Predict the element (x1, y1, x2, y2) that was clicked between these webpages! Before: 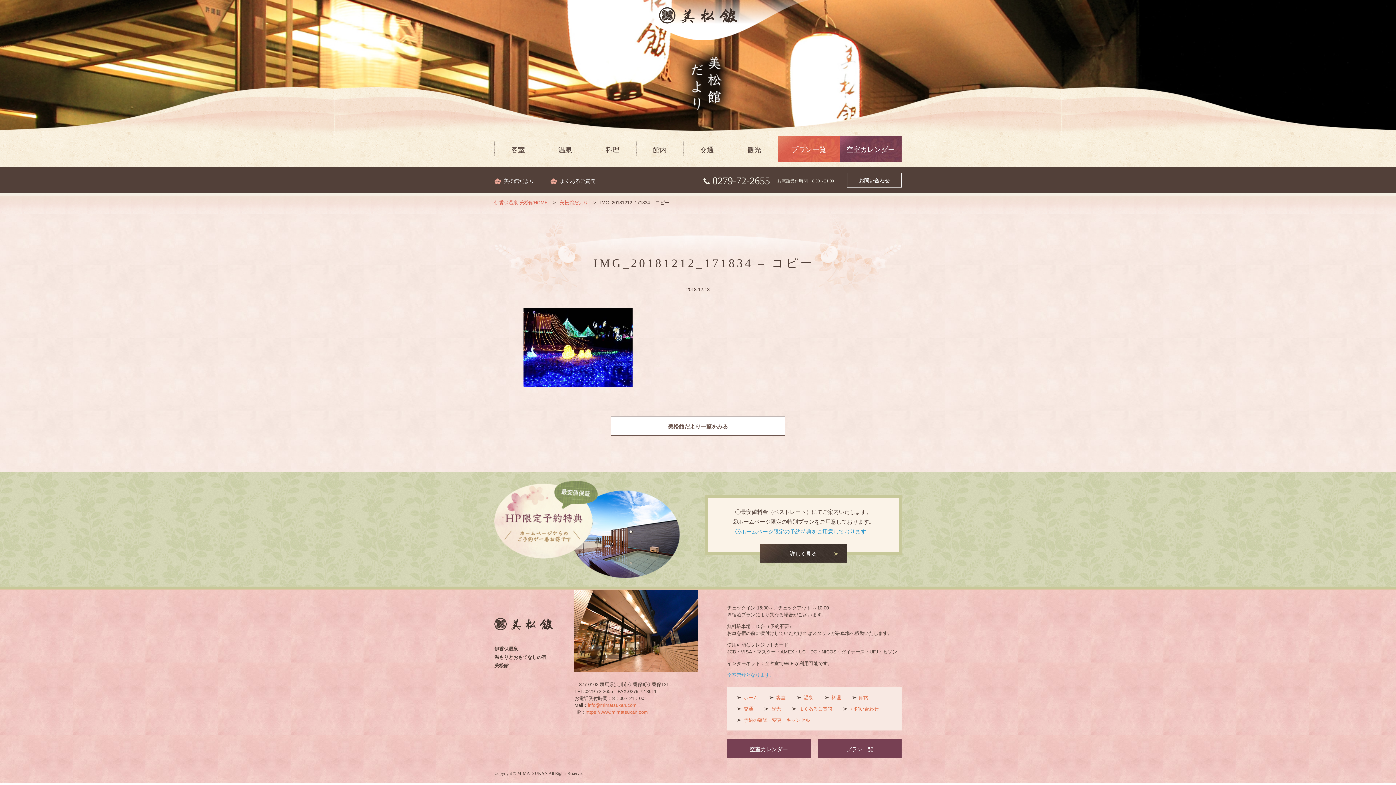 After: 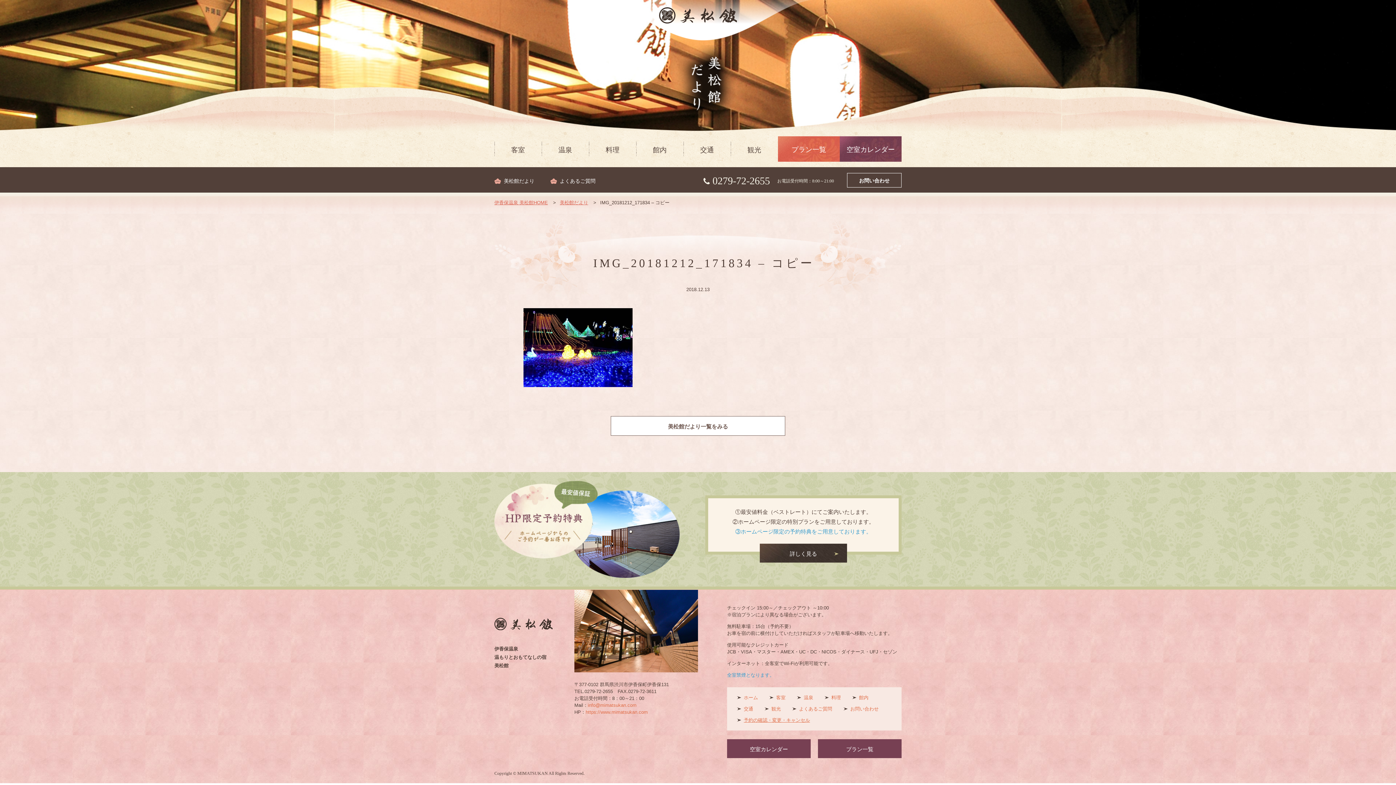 Action: label: 予約の確認・変更・キャンセル bbox: (744, 717, 810, 723)